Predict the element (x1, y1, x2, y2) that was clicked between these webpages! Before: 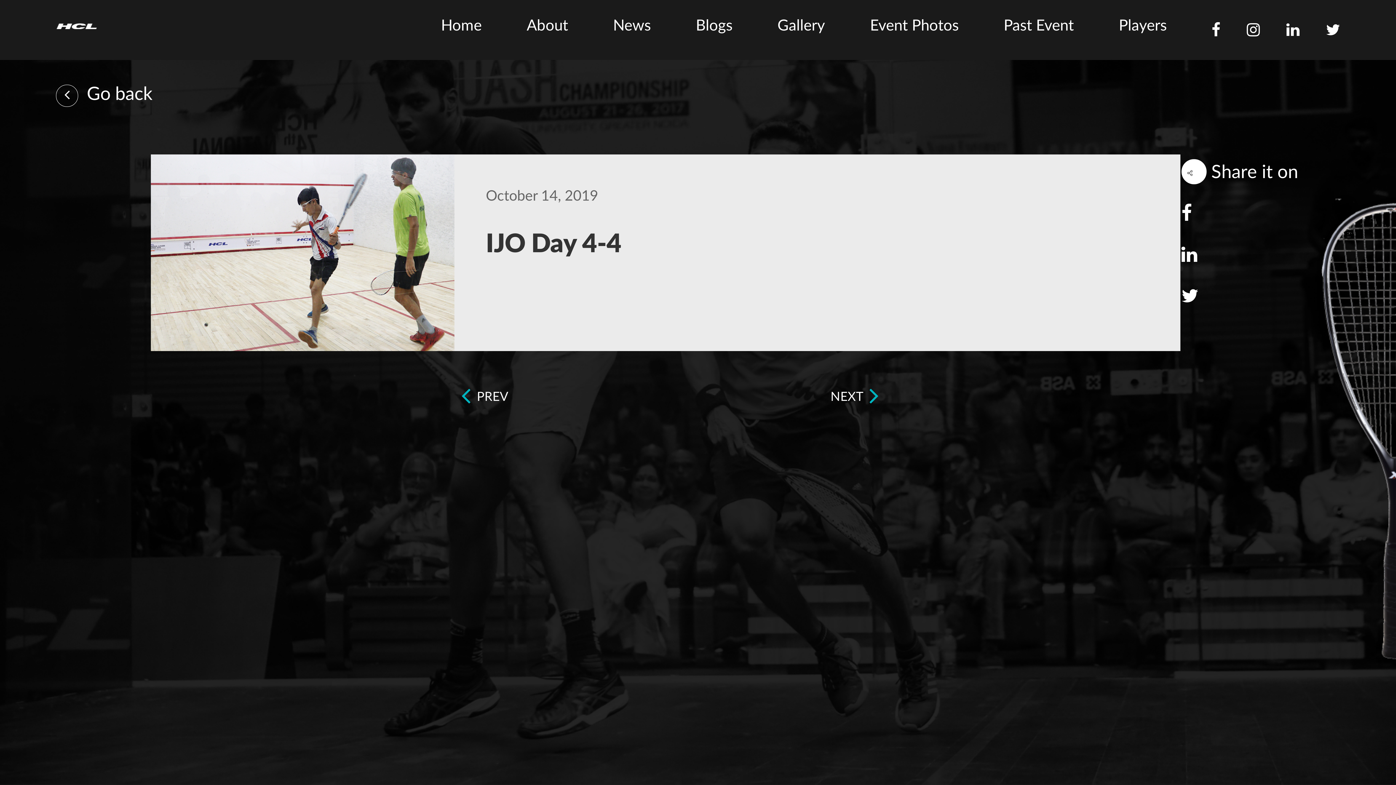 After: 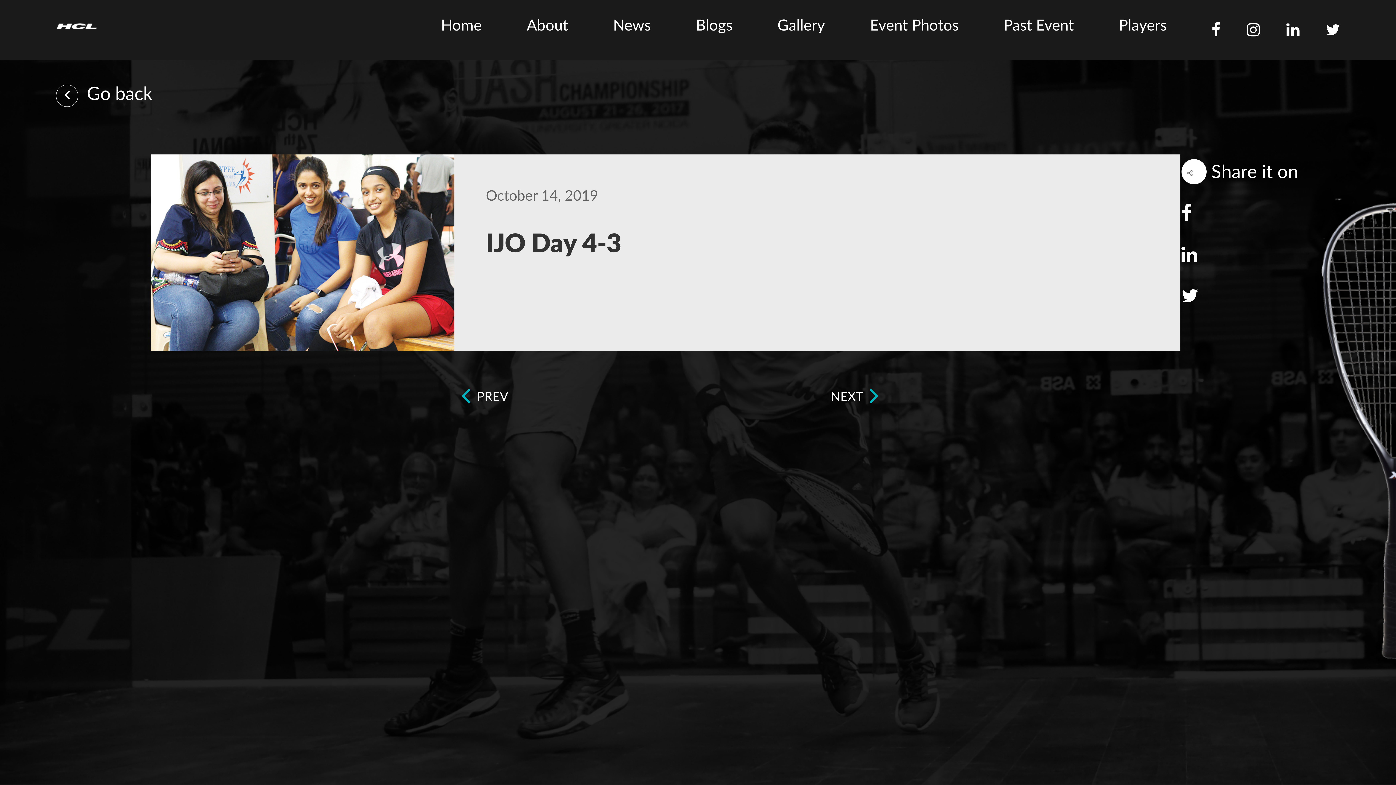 Action: bbox: (461, 382, 508, 412) label:  PREV